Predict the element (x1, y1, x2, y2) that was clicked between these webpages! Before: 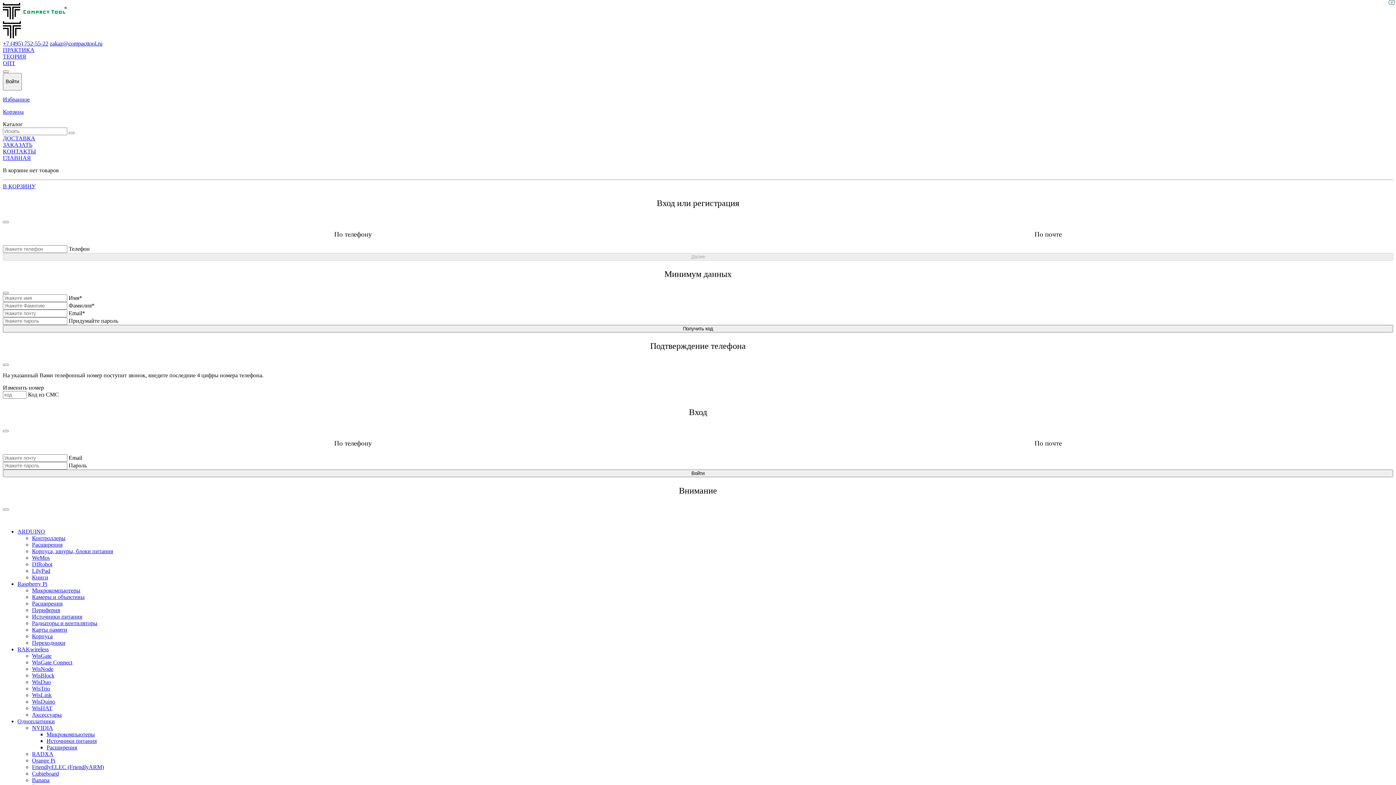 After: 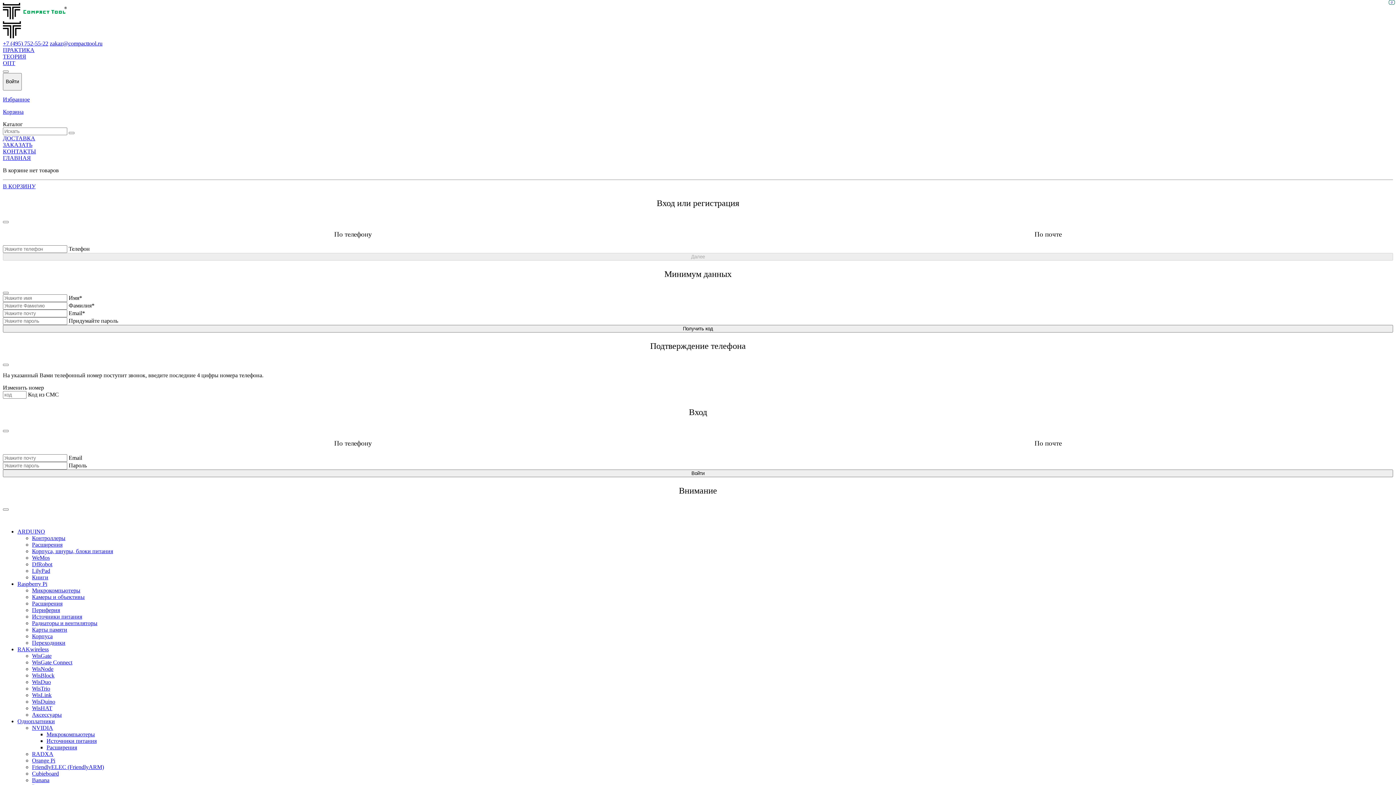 Action: bbox: (2, 33, 21, 40)